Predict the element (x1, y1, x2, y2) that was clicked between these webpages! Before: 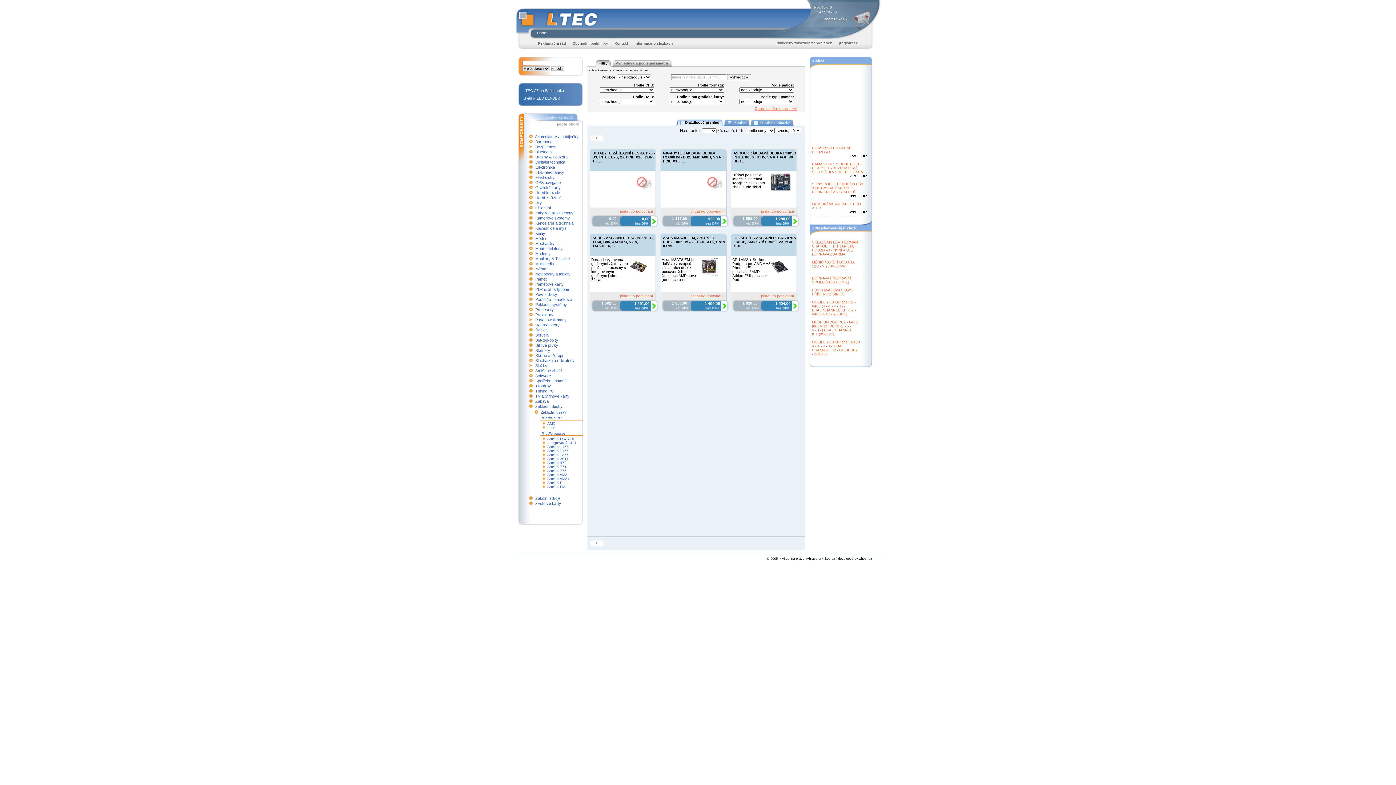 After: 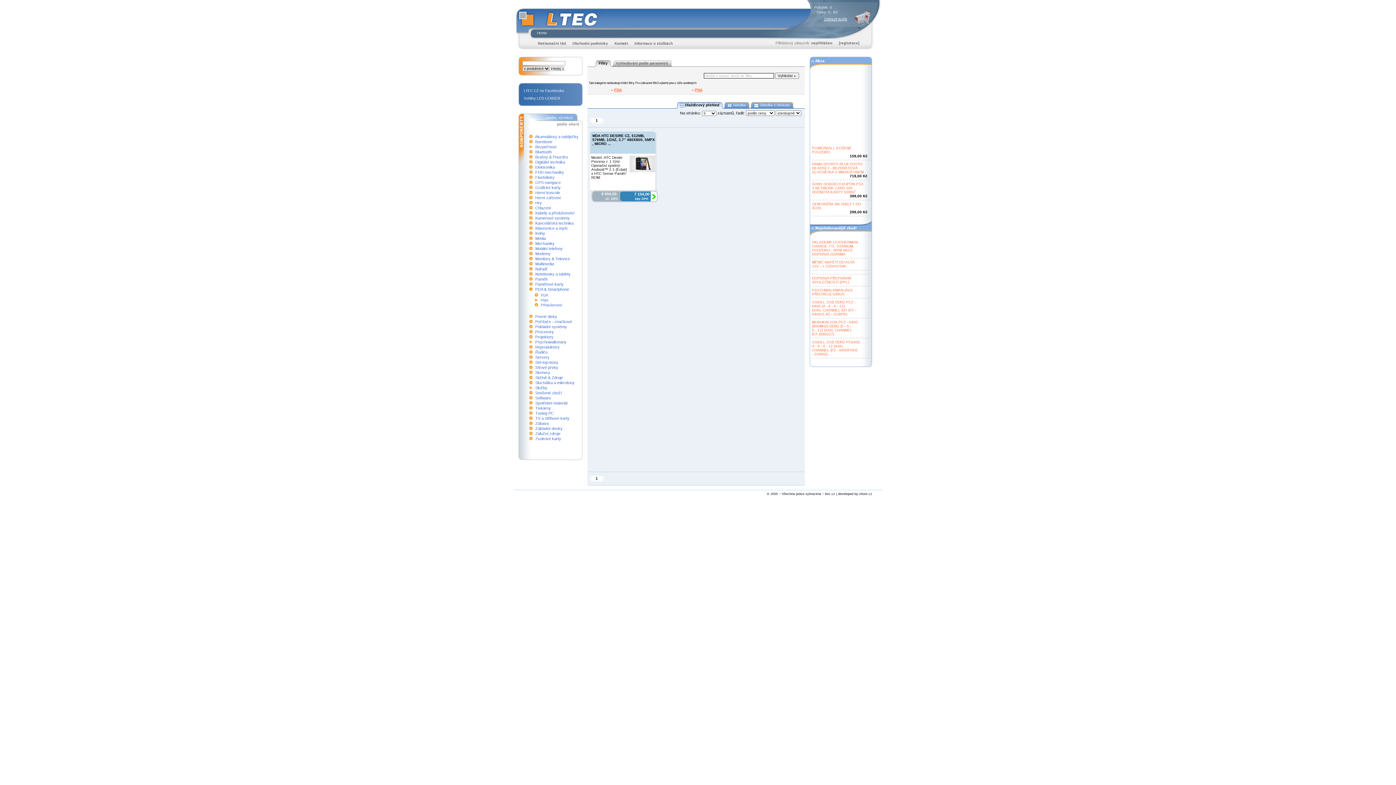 Action: label: PDA & Smartphone bbox: (535, 287, 569, 291)